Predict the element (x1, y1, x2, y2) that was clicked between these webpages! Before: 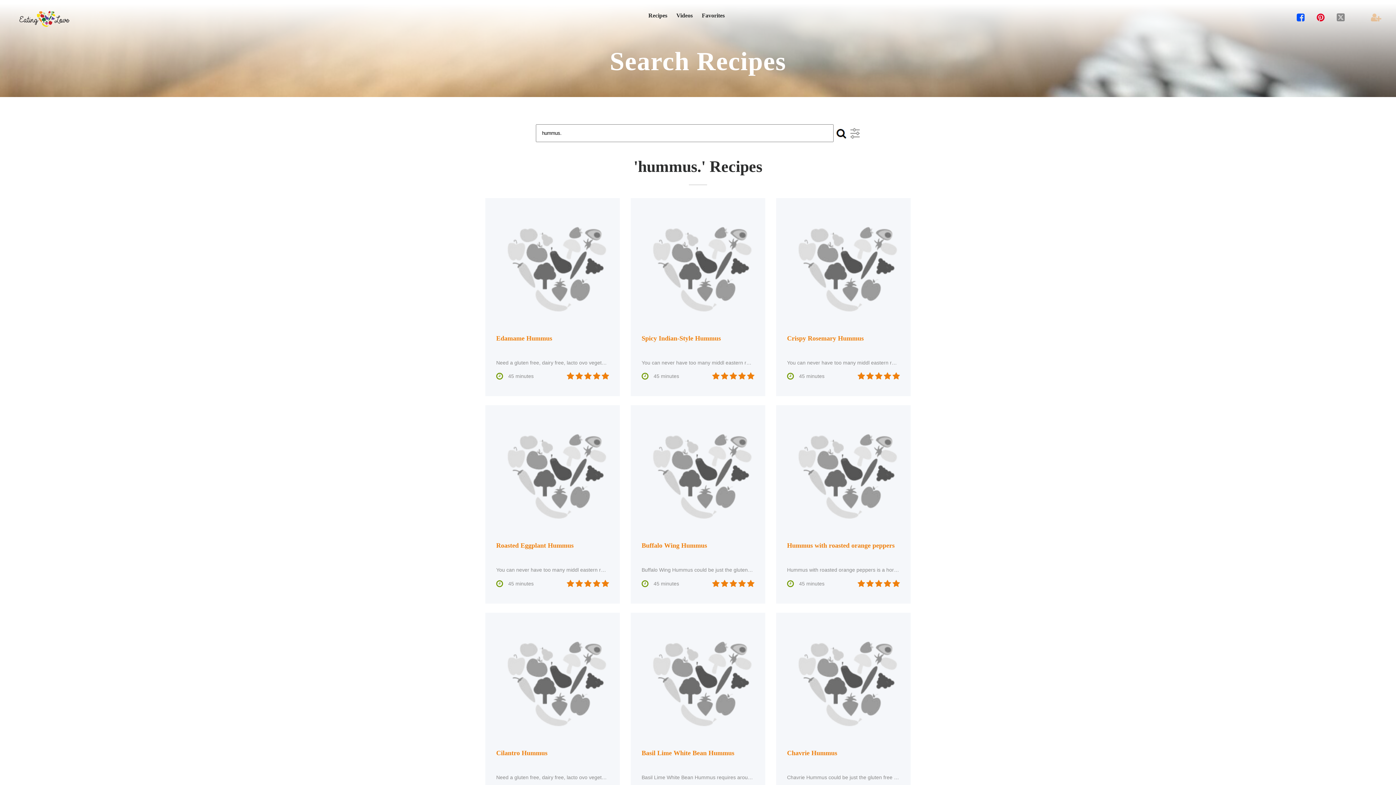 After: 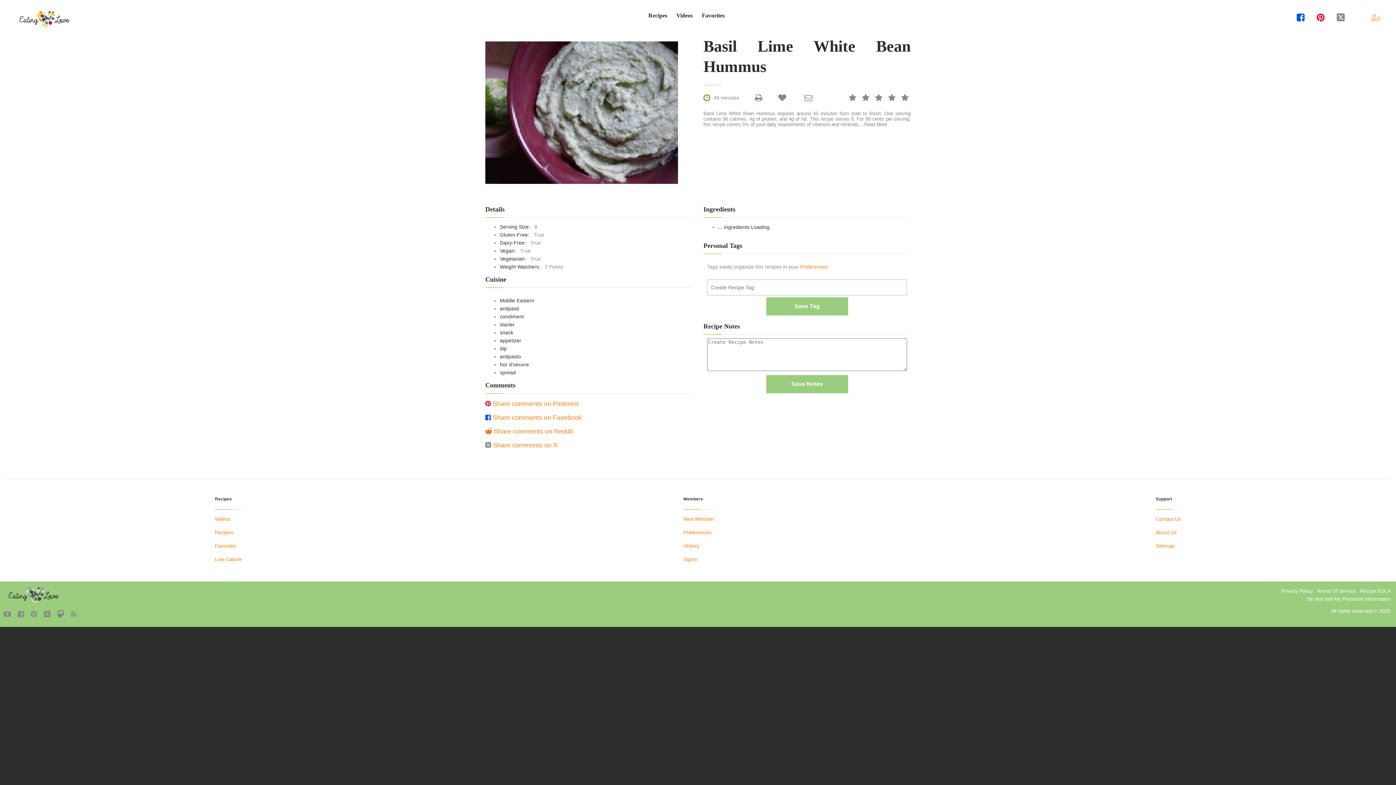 Action: bbox: (641, 749, 734, 756) label: Basil Lime White Bean Hummus